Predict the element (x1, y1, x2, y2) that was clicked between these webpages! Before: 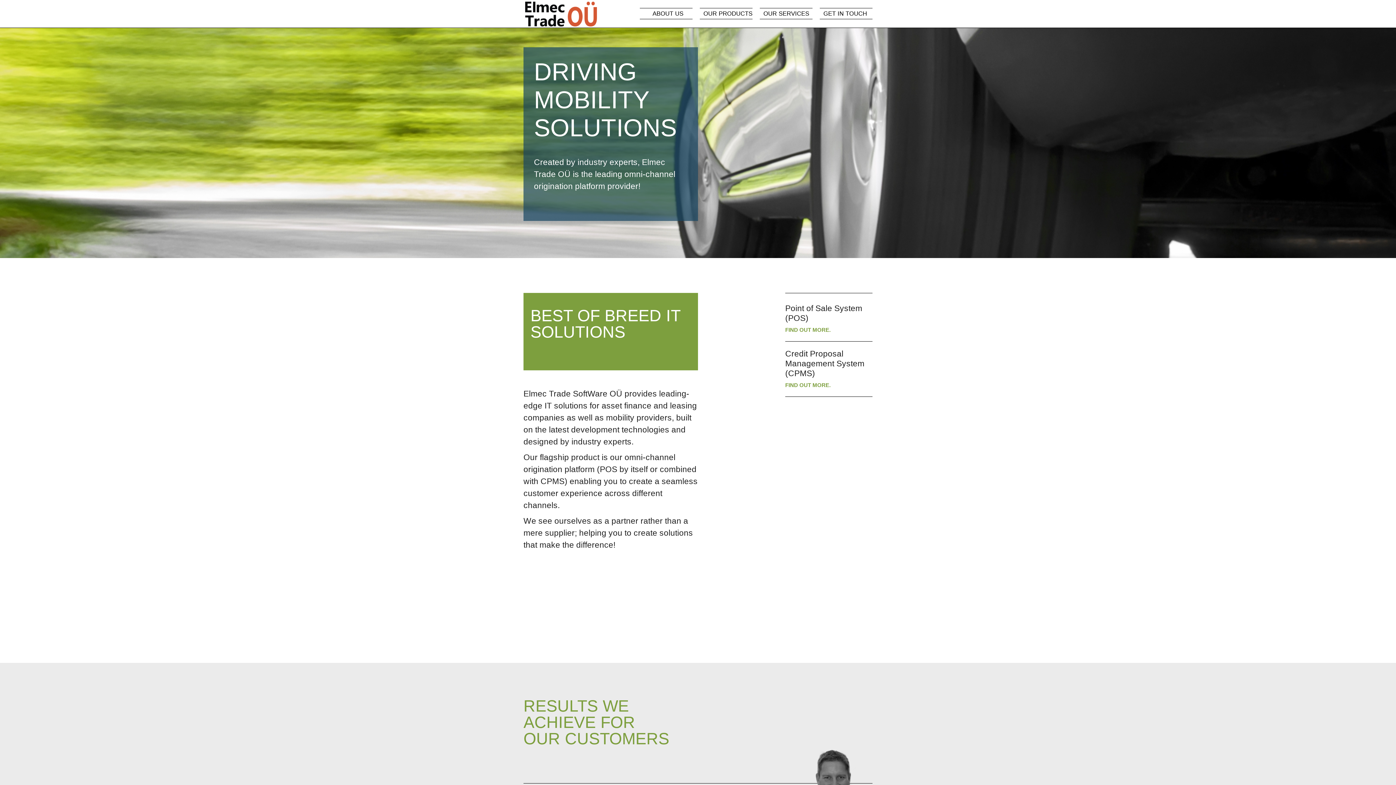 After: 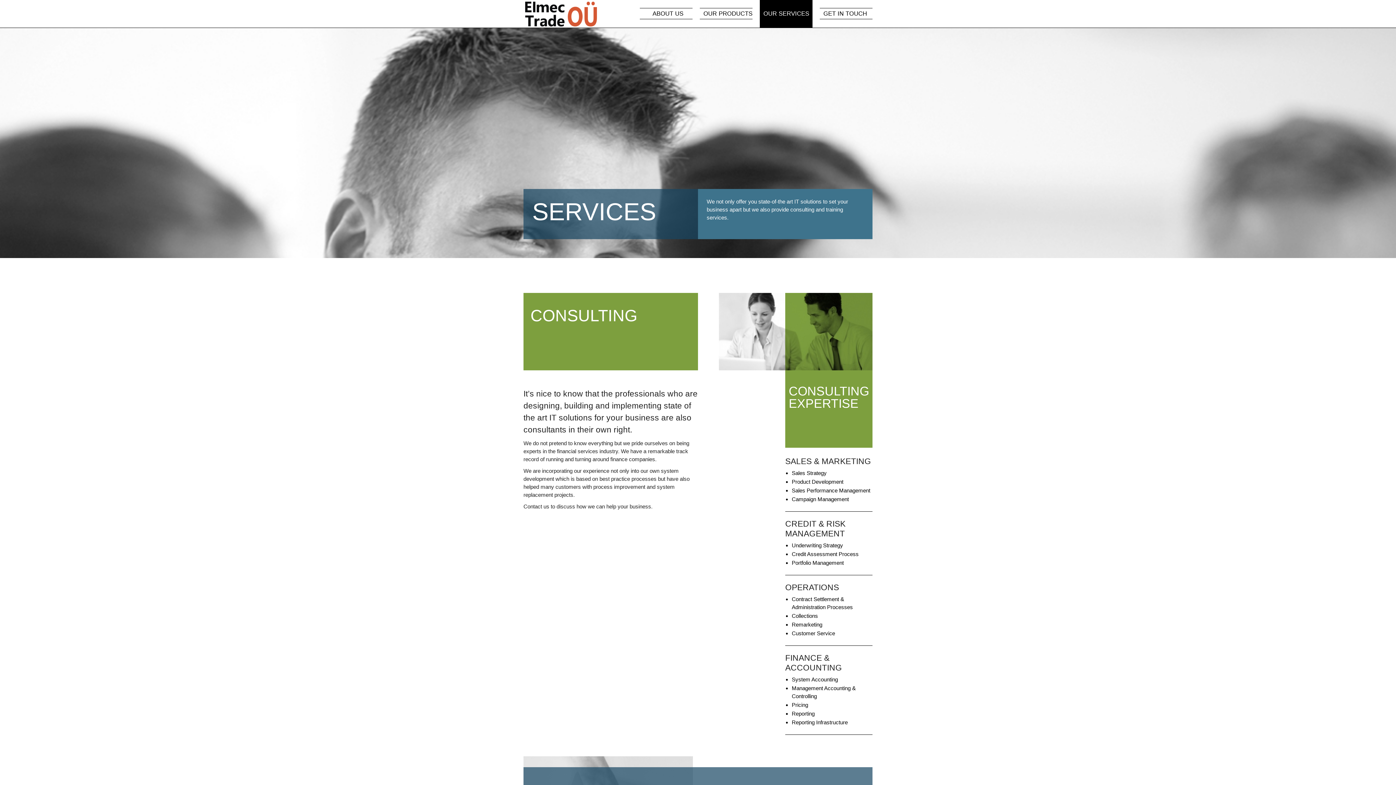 Action: bbox: (763, 10, 809, 16) label: OUR SERVICES